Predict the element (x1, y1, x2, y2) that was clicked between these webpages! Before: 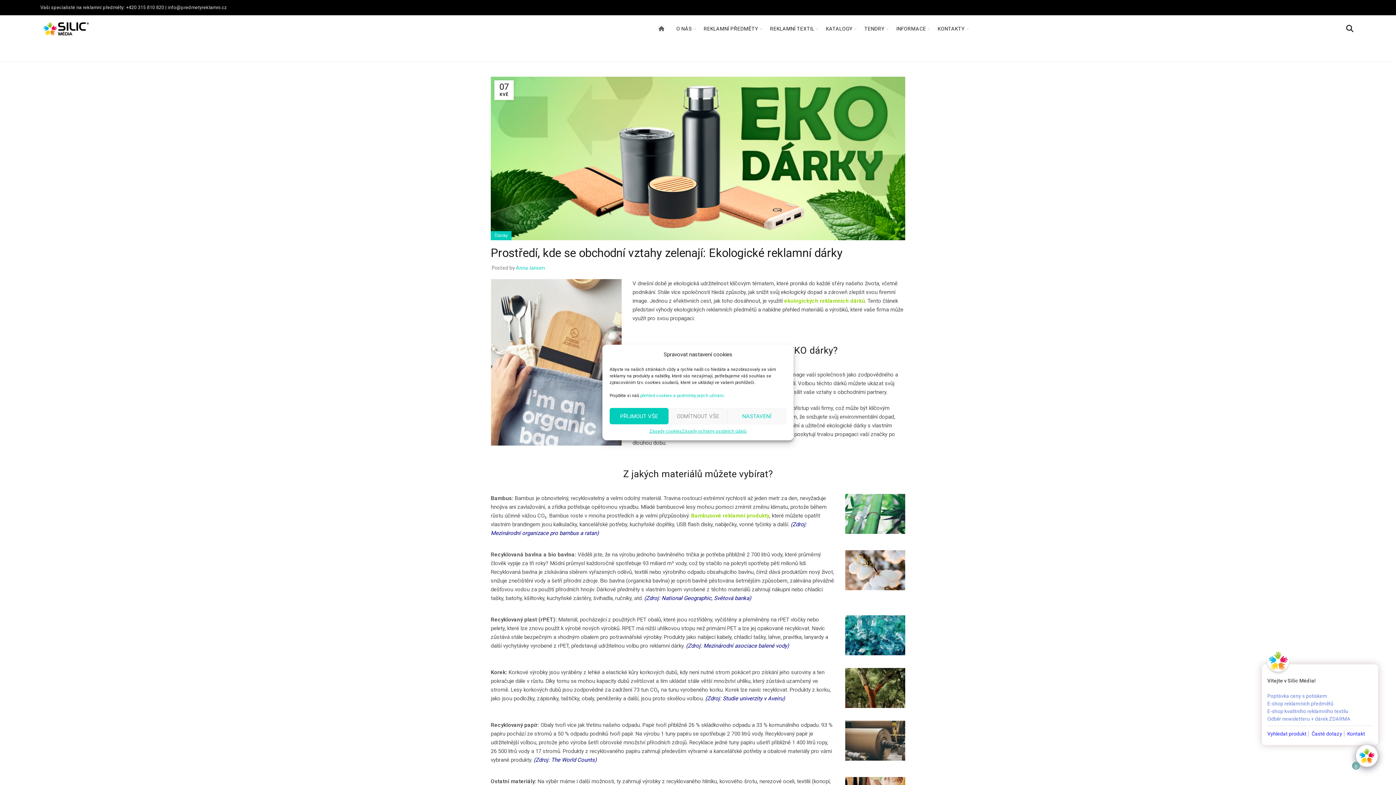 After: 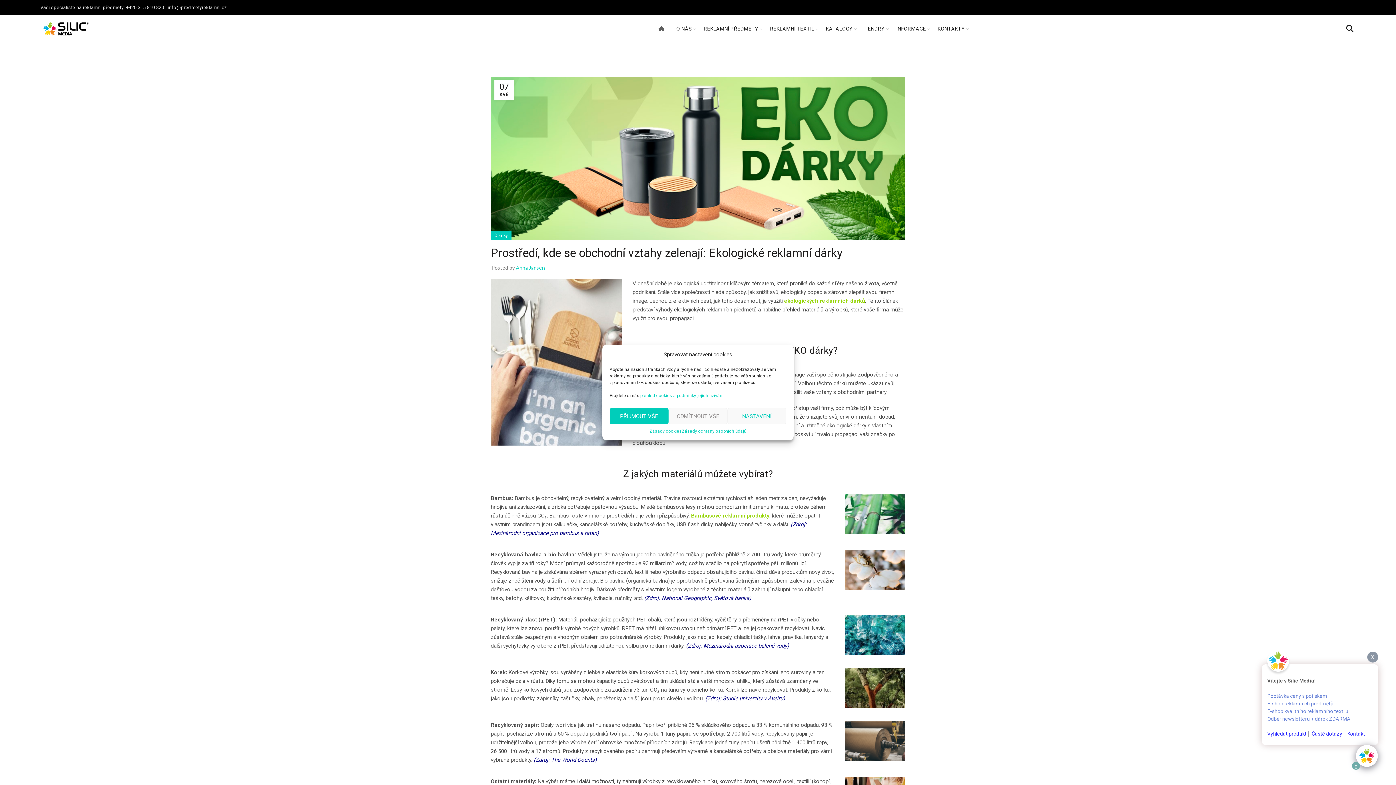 Action: label: Odběr newsletteru + dárek ZDARMA bbox: (1267, 716, 1350, 722)